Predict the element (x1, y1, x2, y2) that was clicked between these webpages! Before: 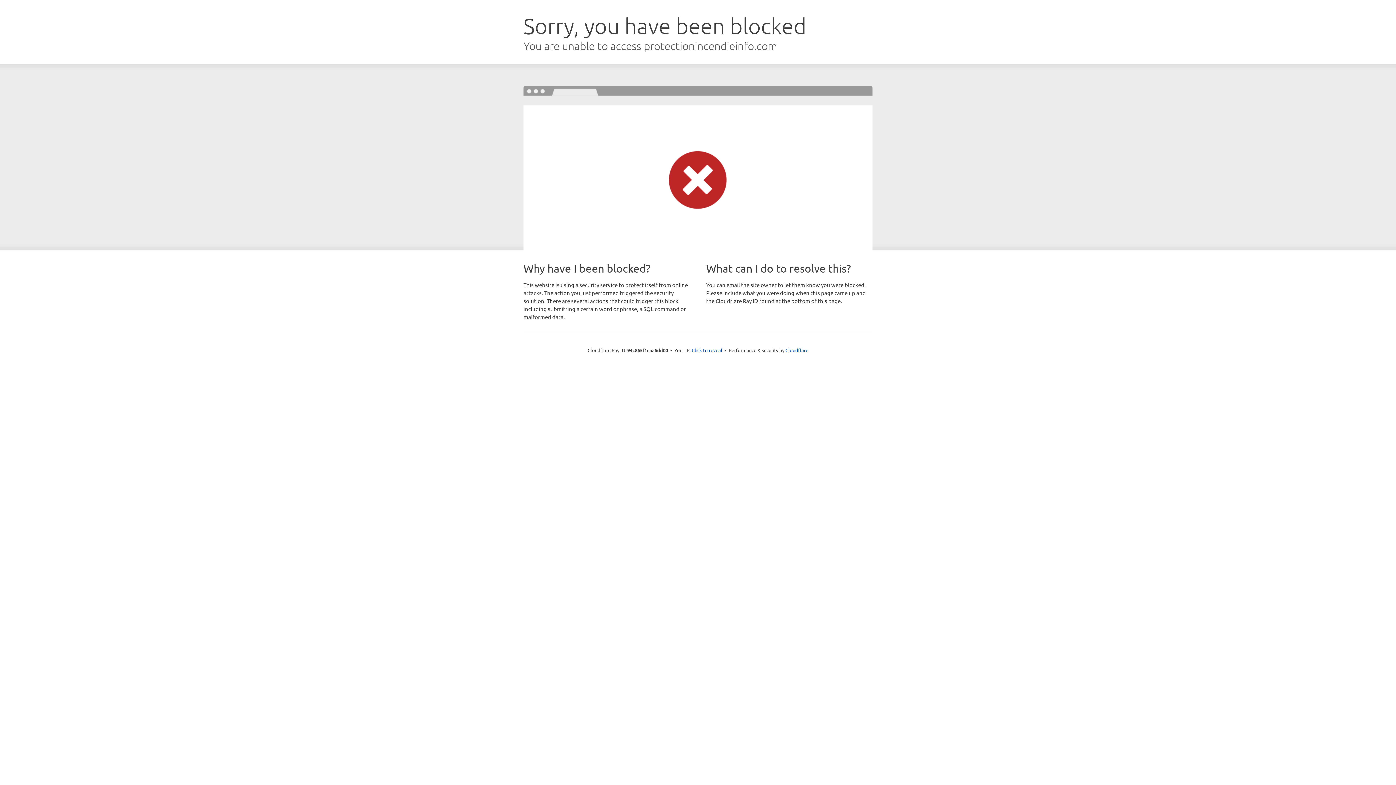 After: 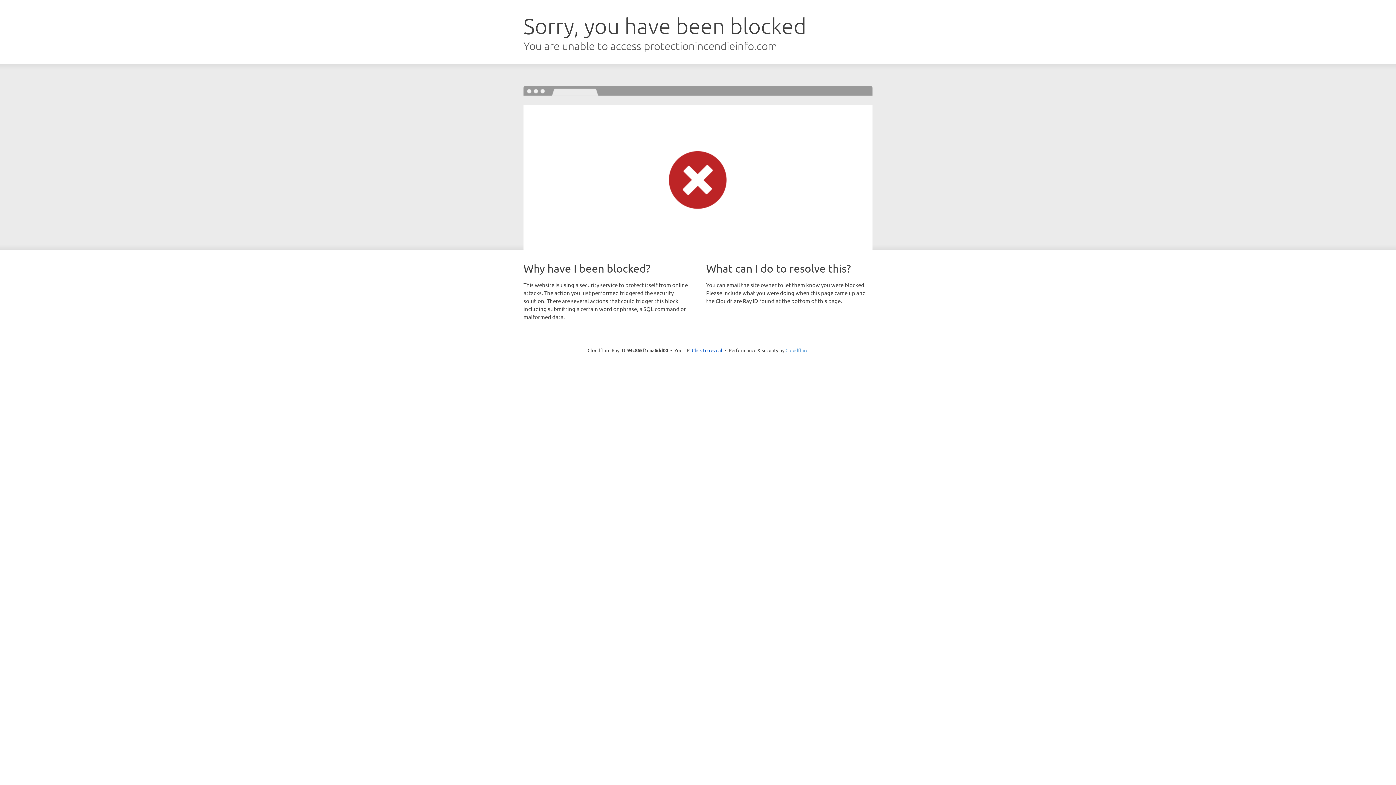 Action: label: Cloudflare bbox: (785, 347, 808, 353)